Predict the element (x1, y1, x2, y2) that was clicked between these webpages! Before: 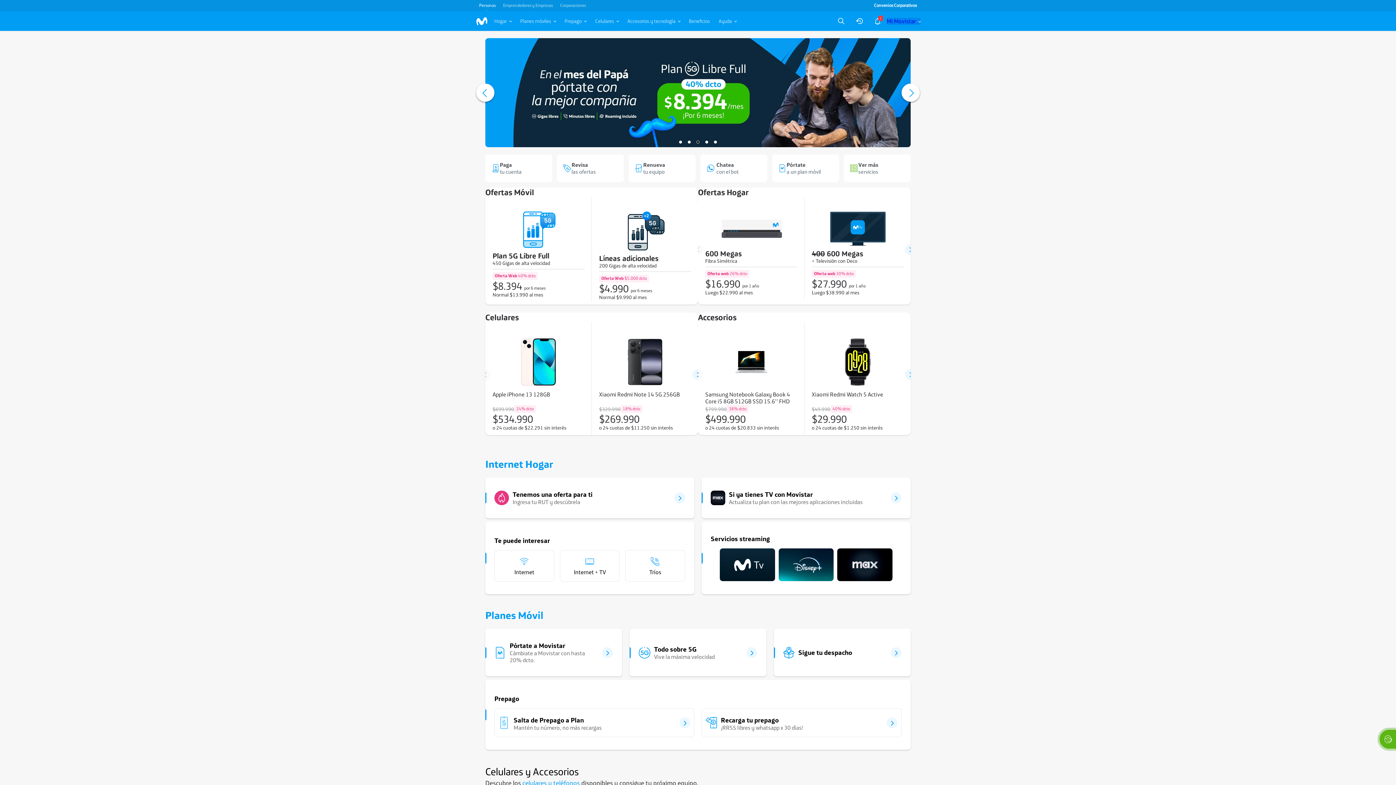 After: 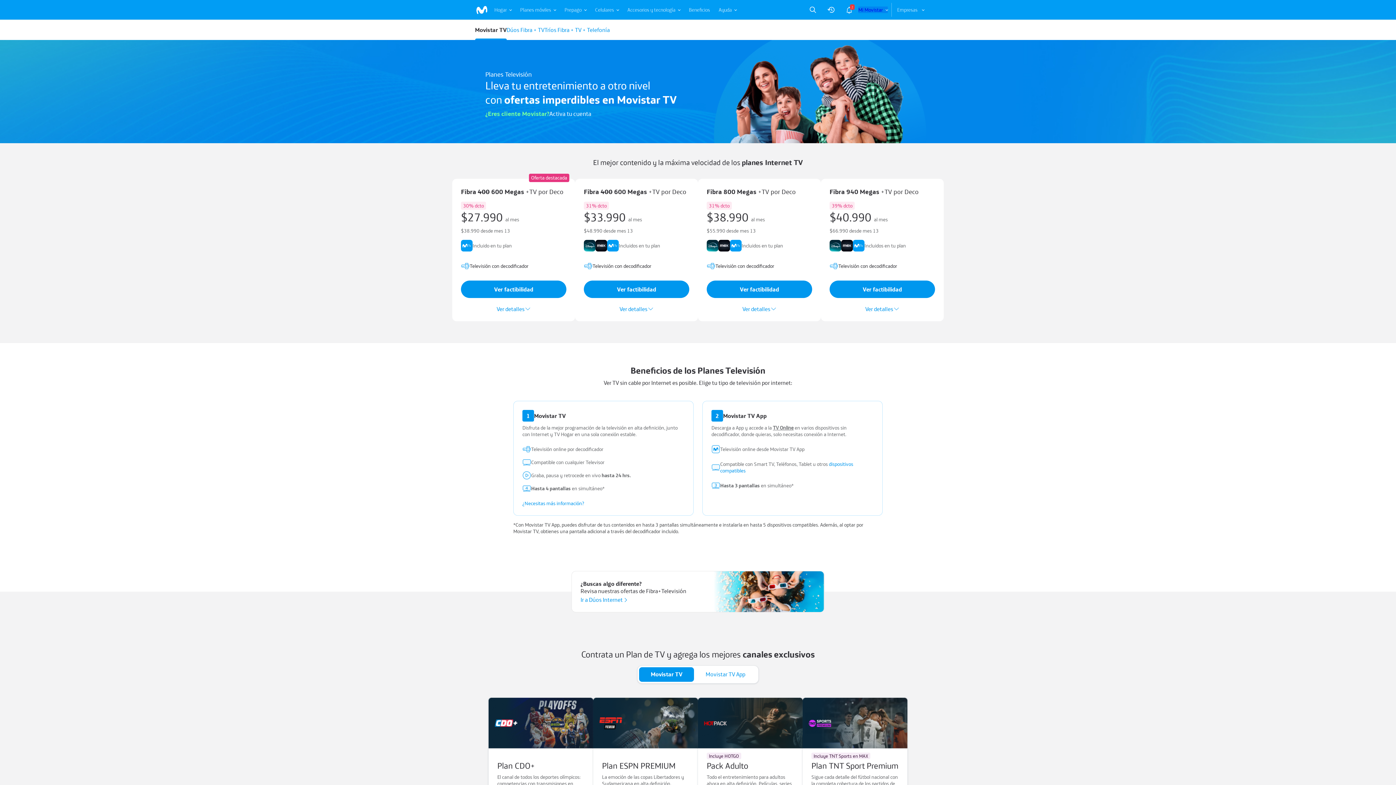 Action: bbox: (720, 548, 775, 581)